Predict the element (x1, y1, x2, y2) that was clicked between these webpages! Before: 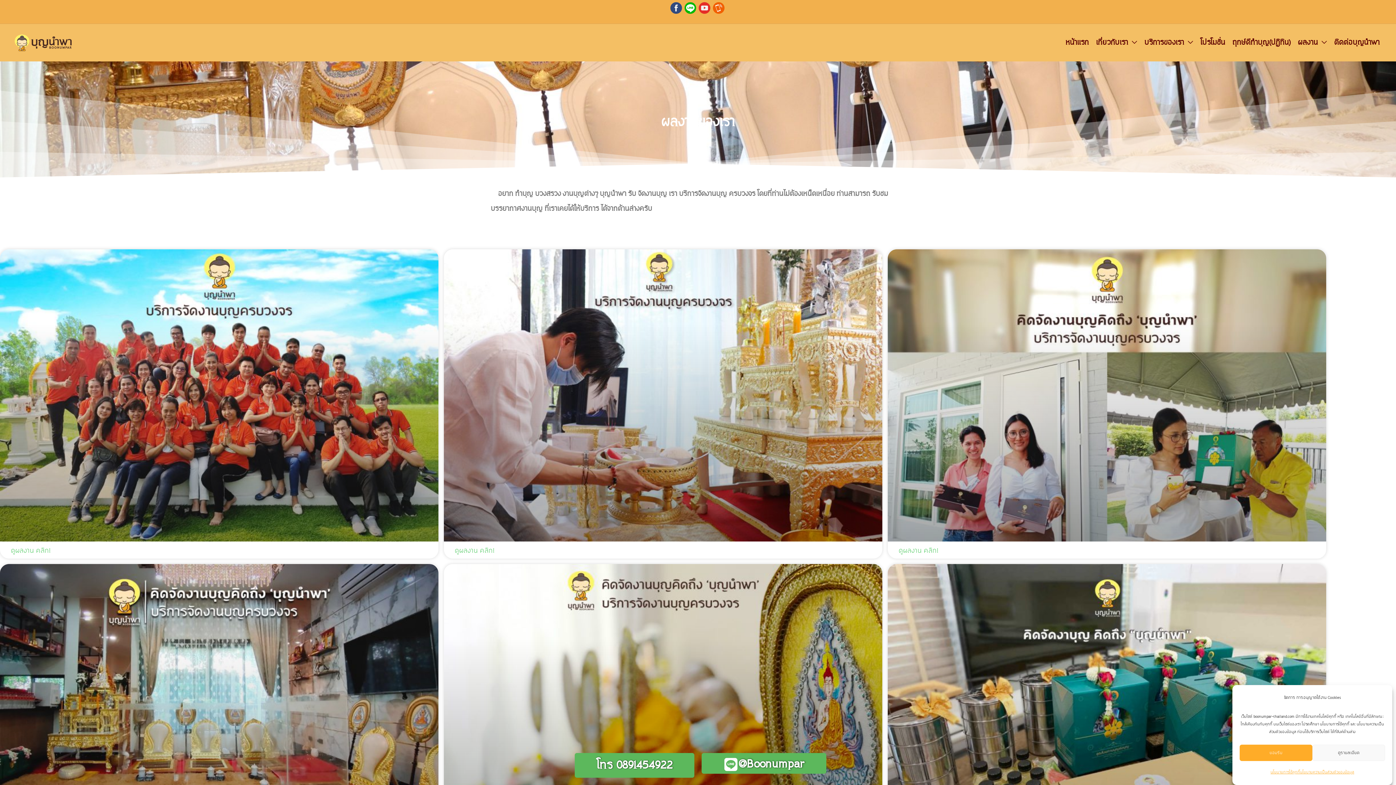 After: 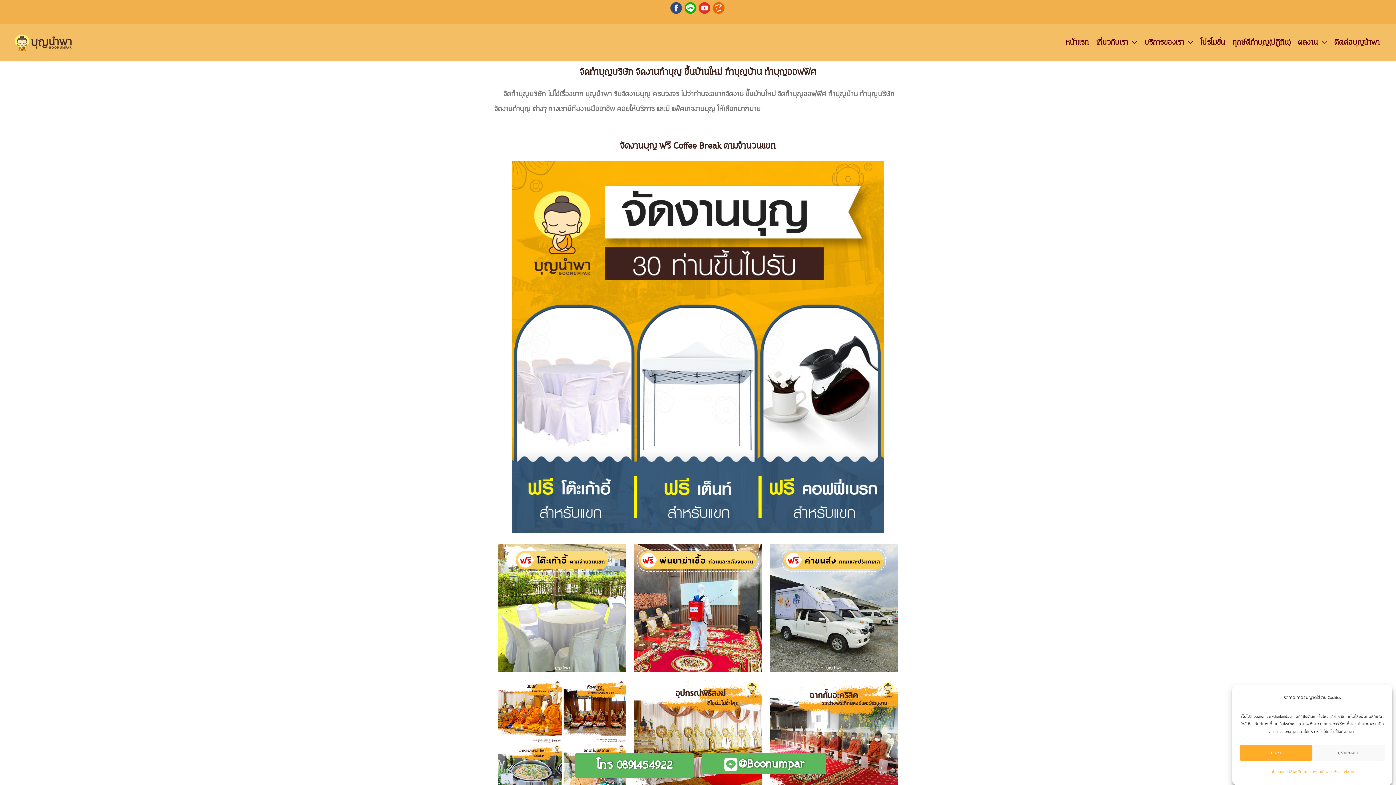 Action: bbox: (1197, 33, 1229, 51) label: โปรโมชั่น